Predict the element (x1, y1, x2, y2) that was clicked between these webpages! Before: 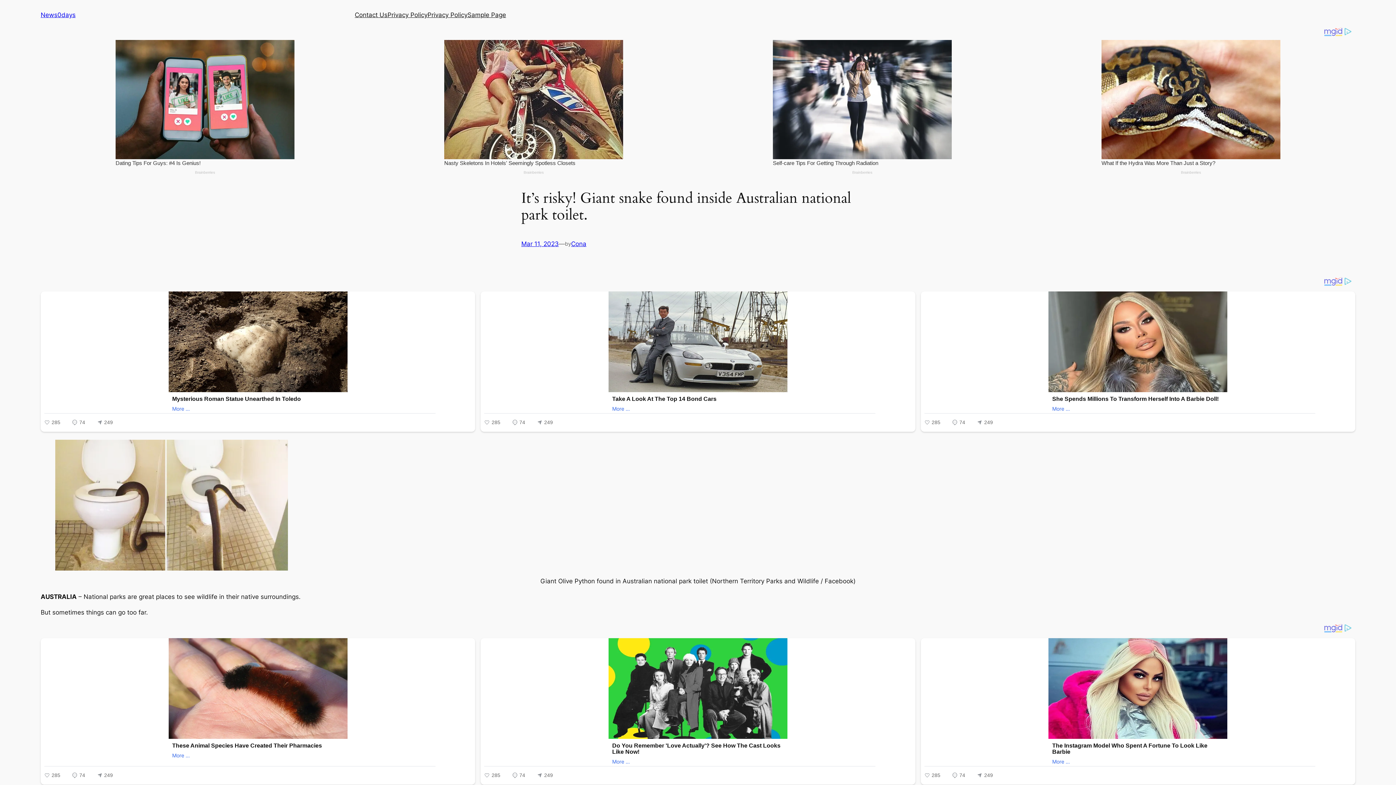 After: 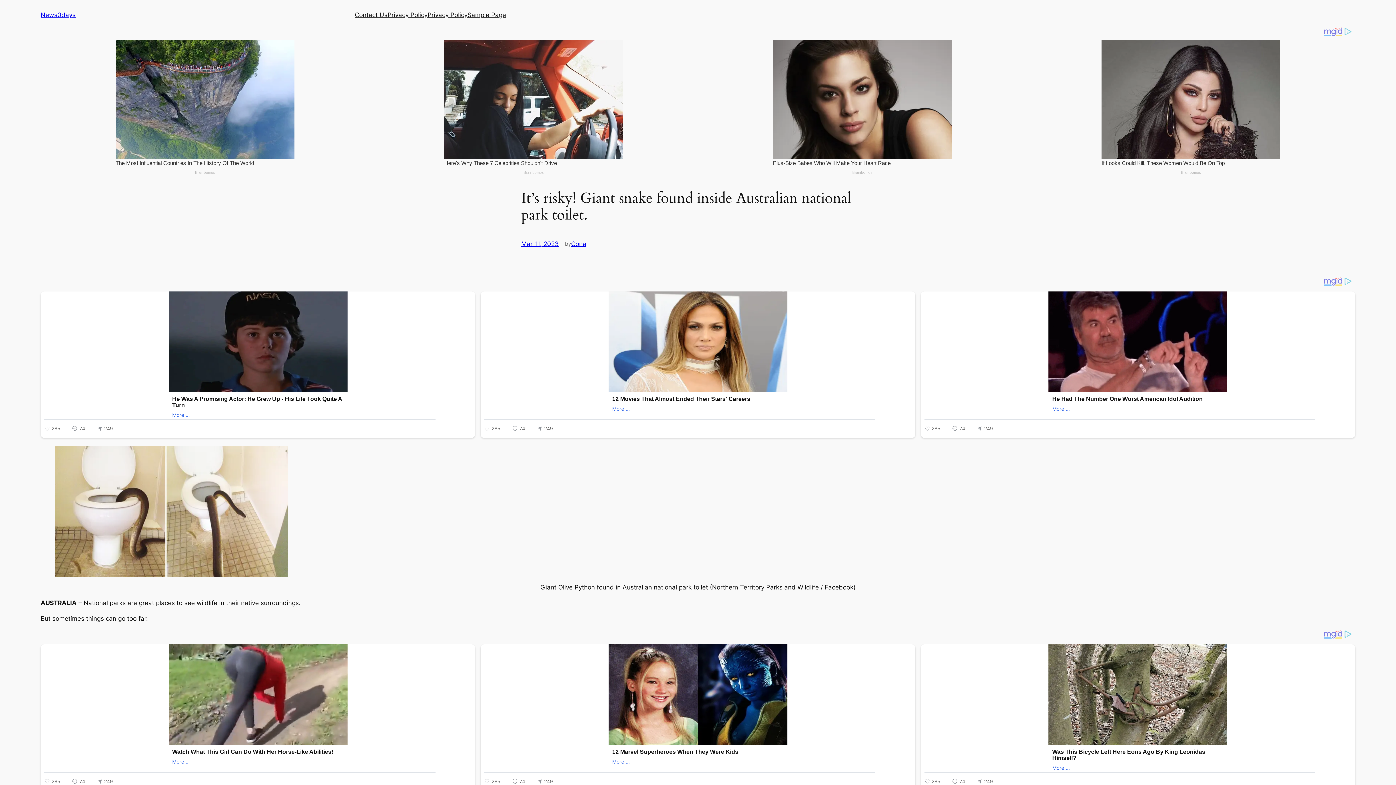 Action: bbox: (521, 252, 558, 260) label: Mar 11, 2023